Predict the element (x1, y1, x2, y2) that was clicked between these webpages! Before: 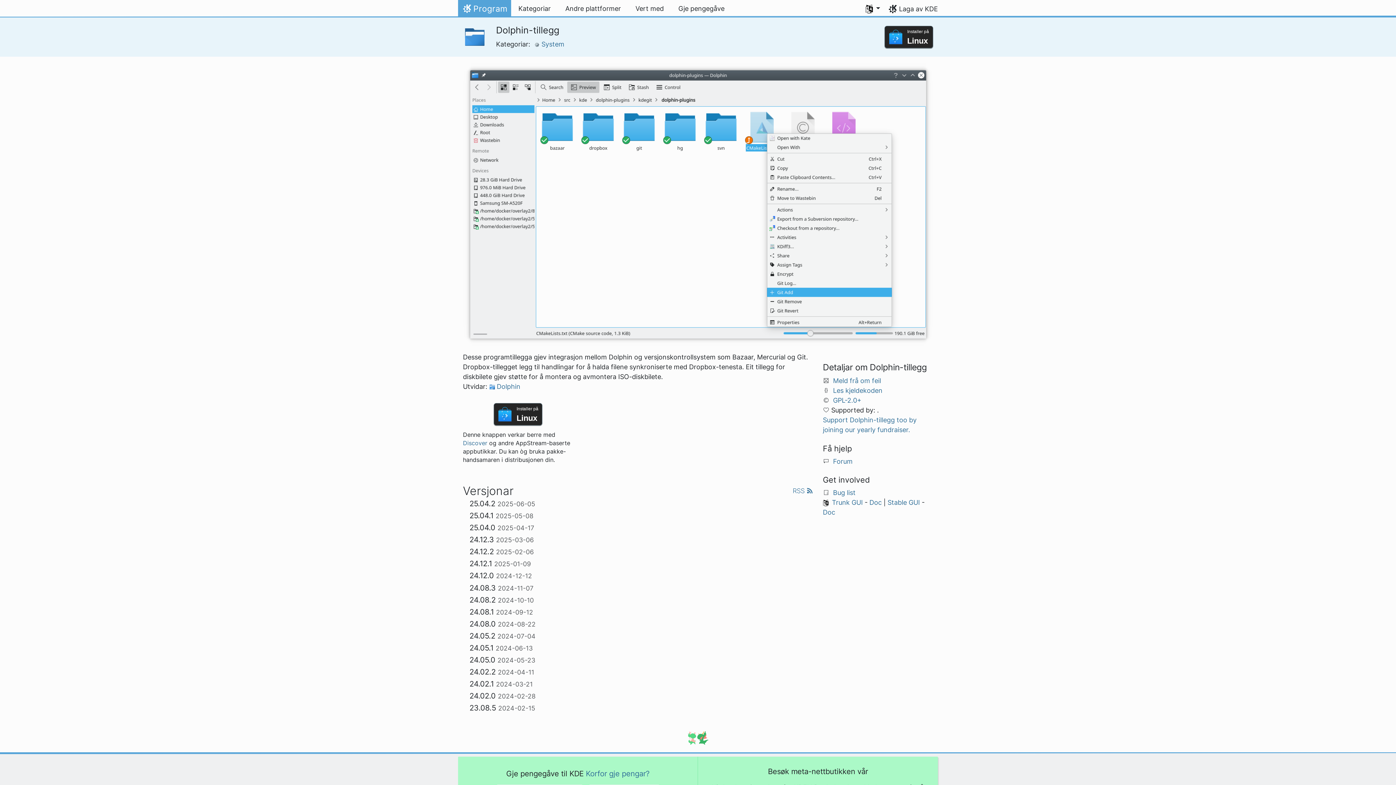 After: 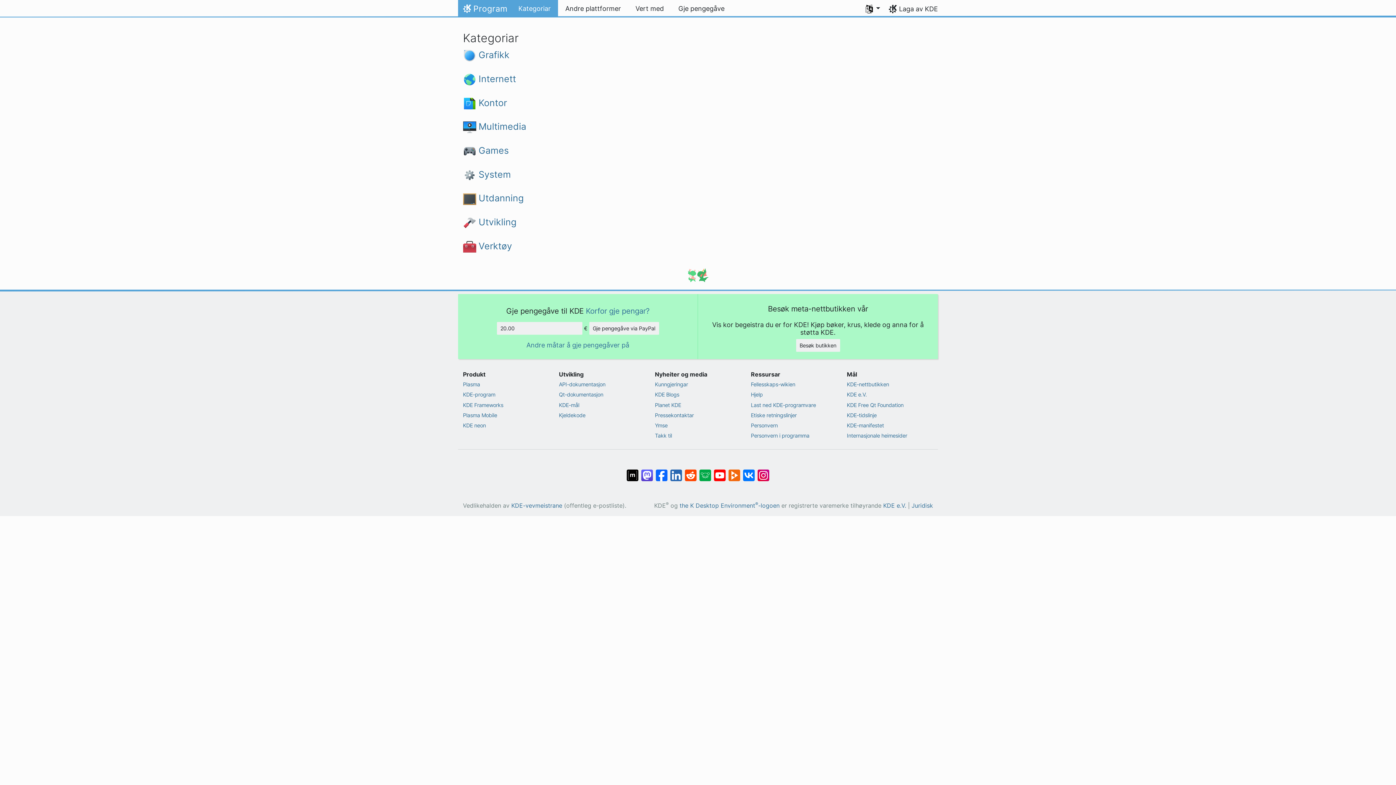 Action: label: Kategoriar bbox: (511, 0, 558, 17)